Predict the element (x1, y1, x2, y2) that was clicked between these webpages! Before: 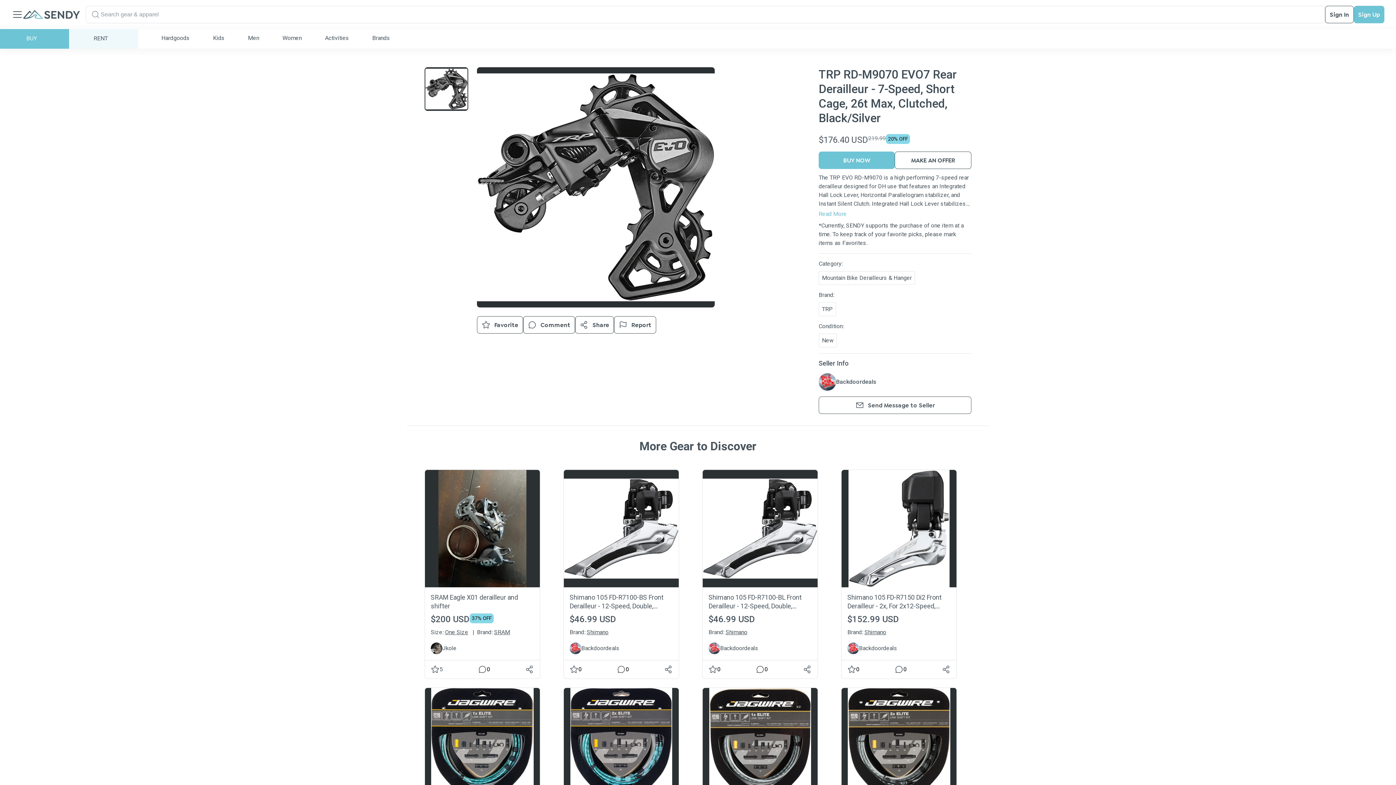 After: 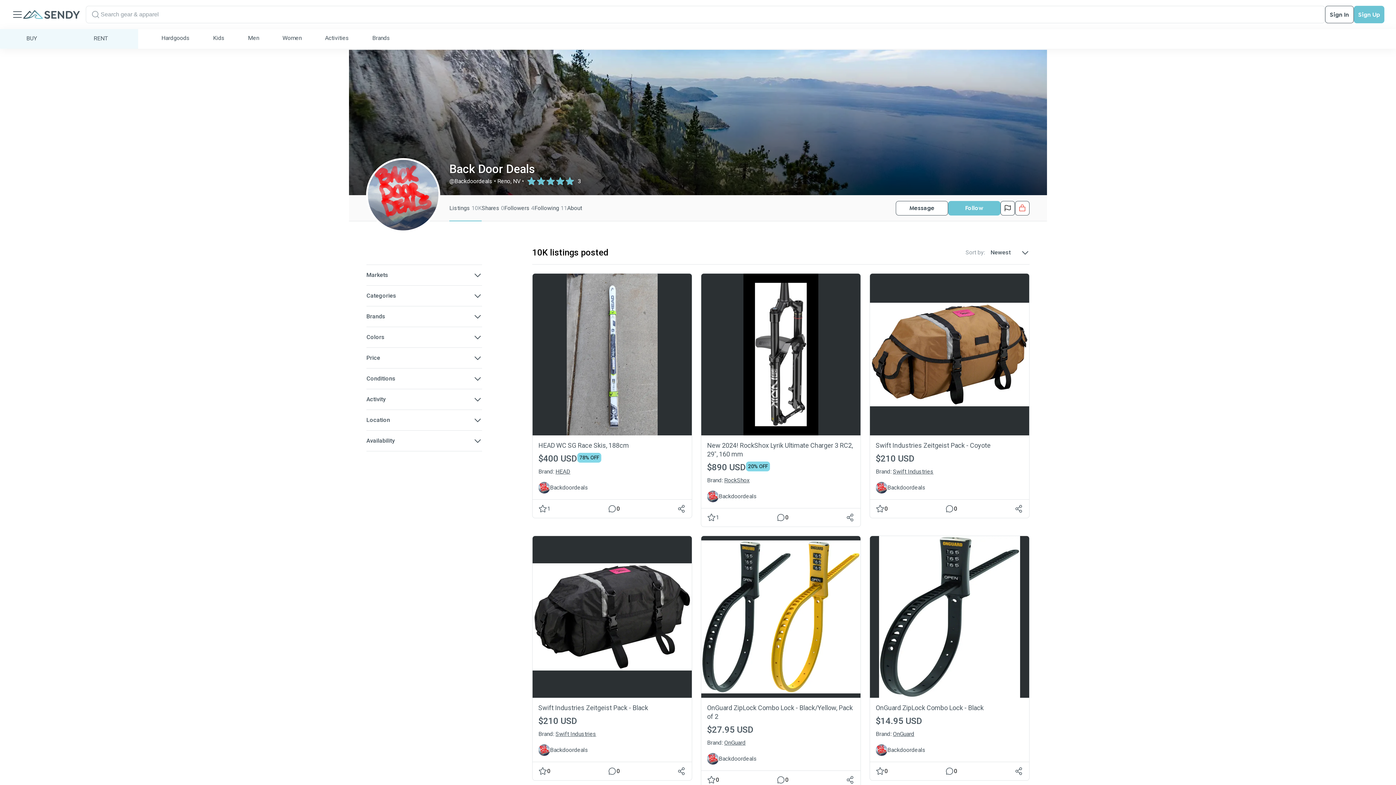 Action: bbox: (847, 642, 859, 654)